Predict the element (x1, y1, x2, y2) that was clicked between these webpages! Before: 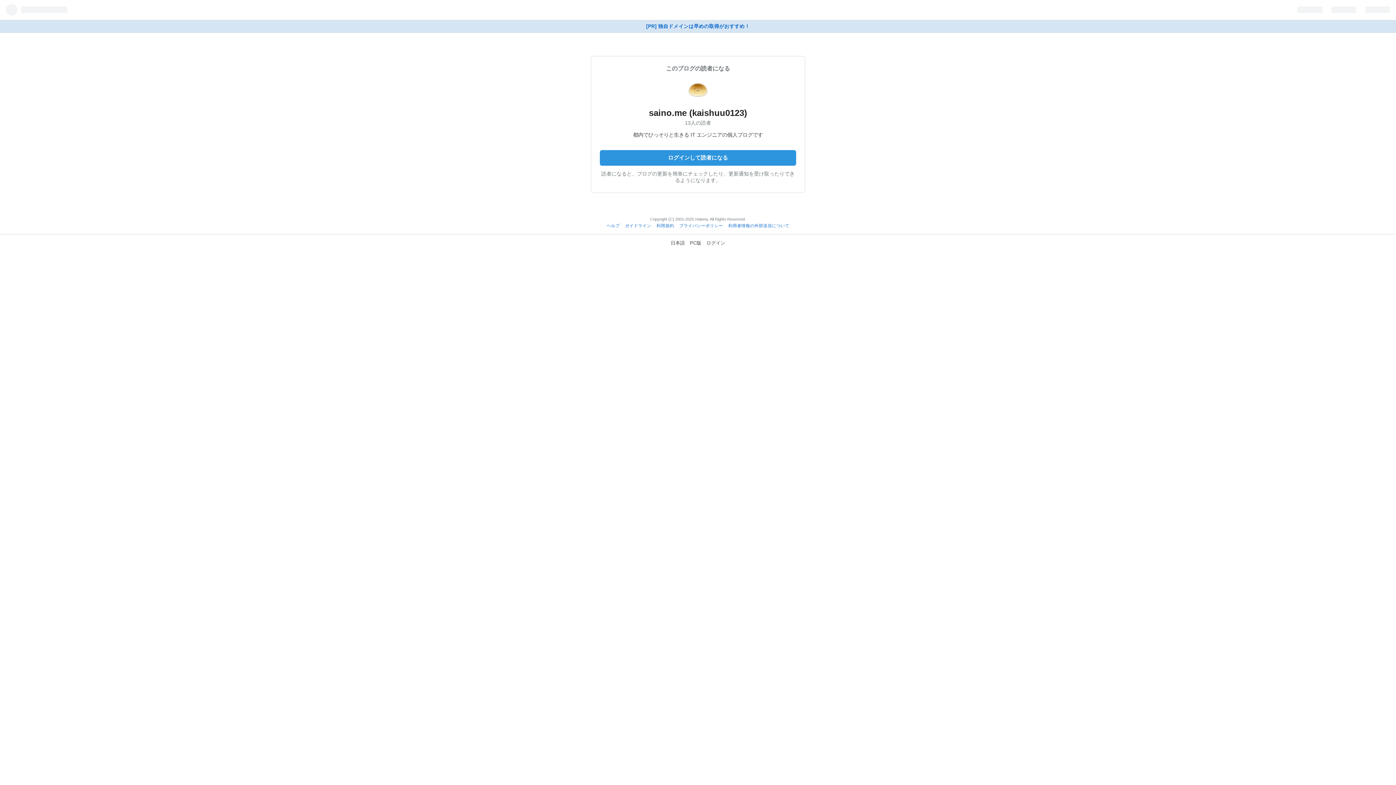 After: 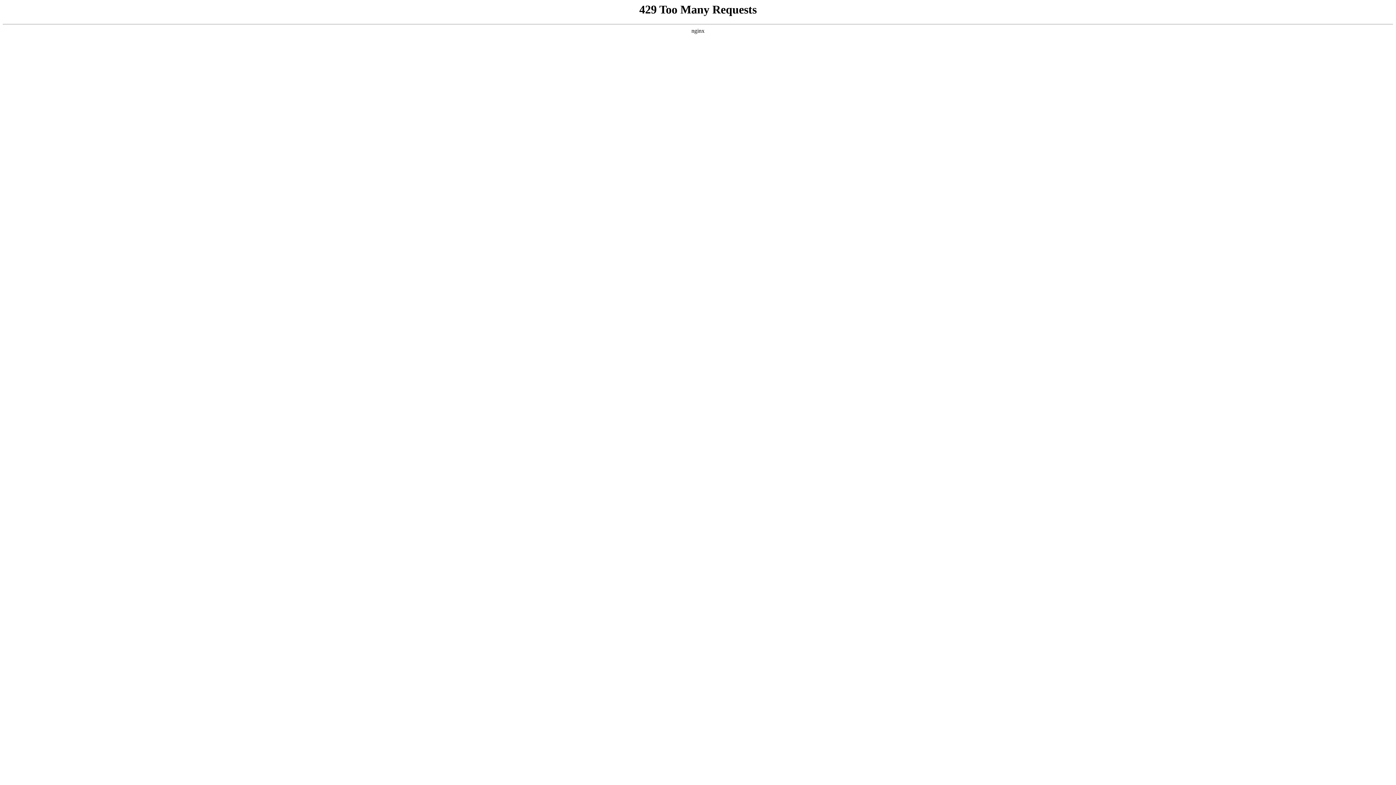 Action: bbox: (728, 223, 789, 228) label: 利用者情報の外部送信について